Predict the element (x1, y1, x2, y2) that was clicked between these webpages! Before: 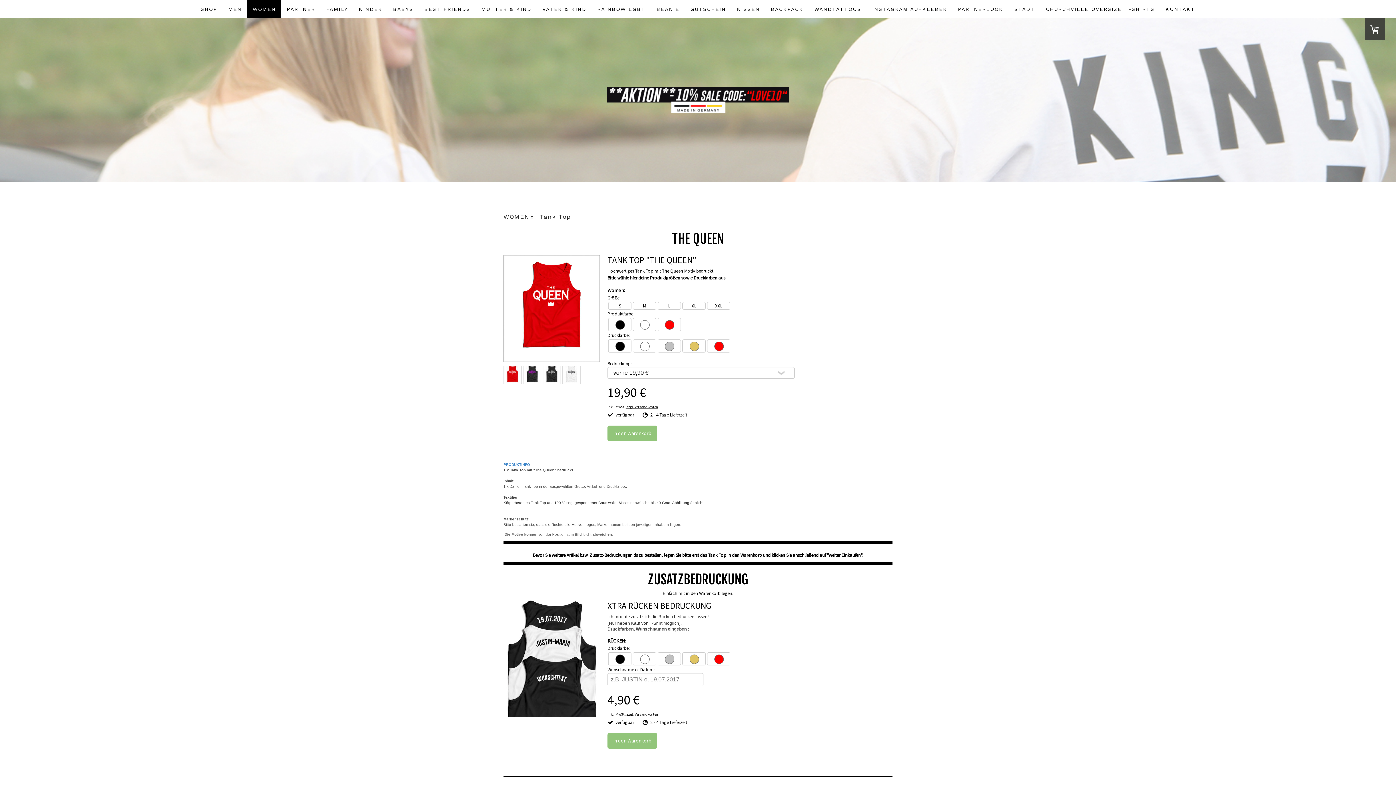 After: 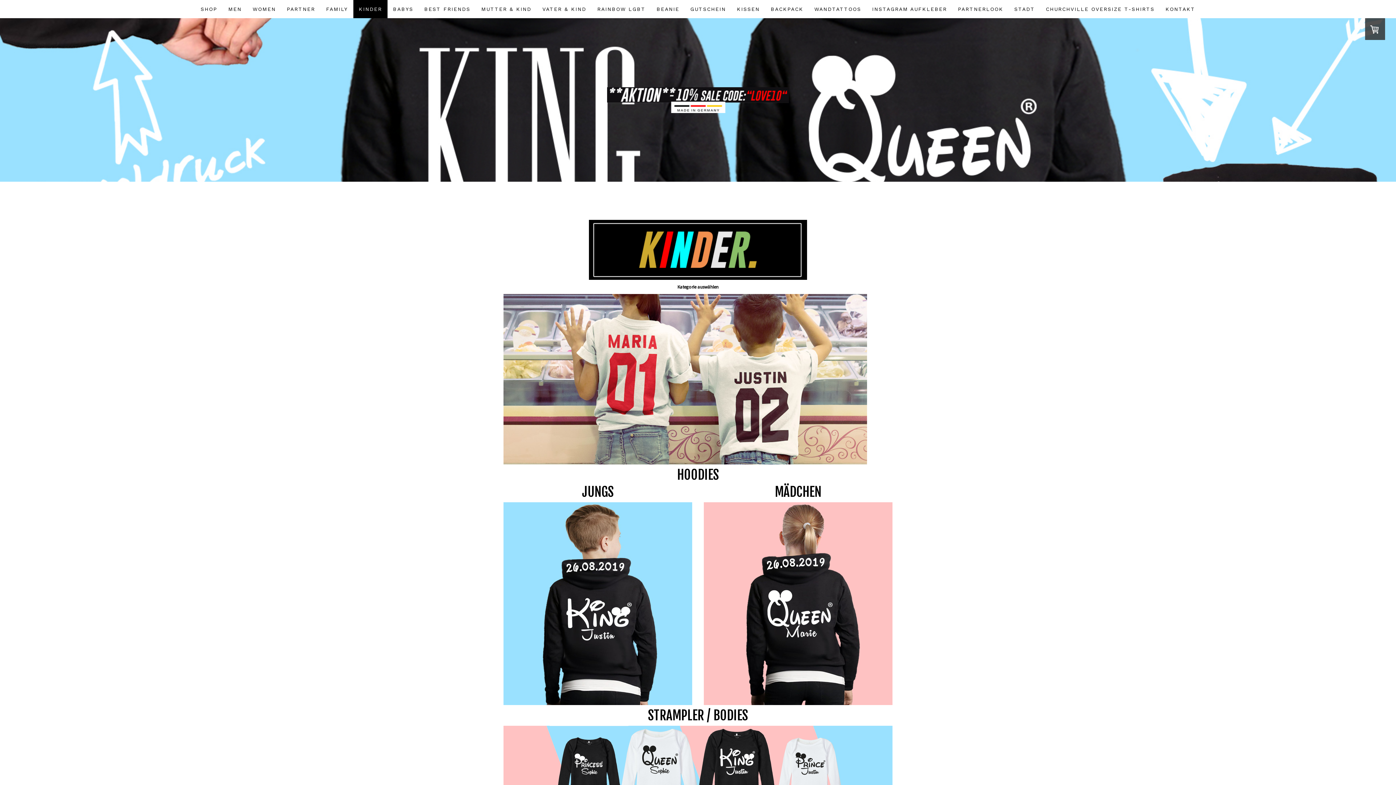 Action: bbox: (353, 0, 387, 18) label: KINDER